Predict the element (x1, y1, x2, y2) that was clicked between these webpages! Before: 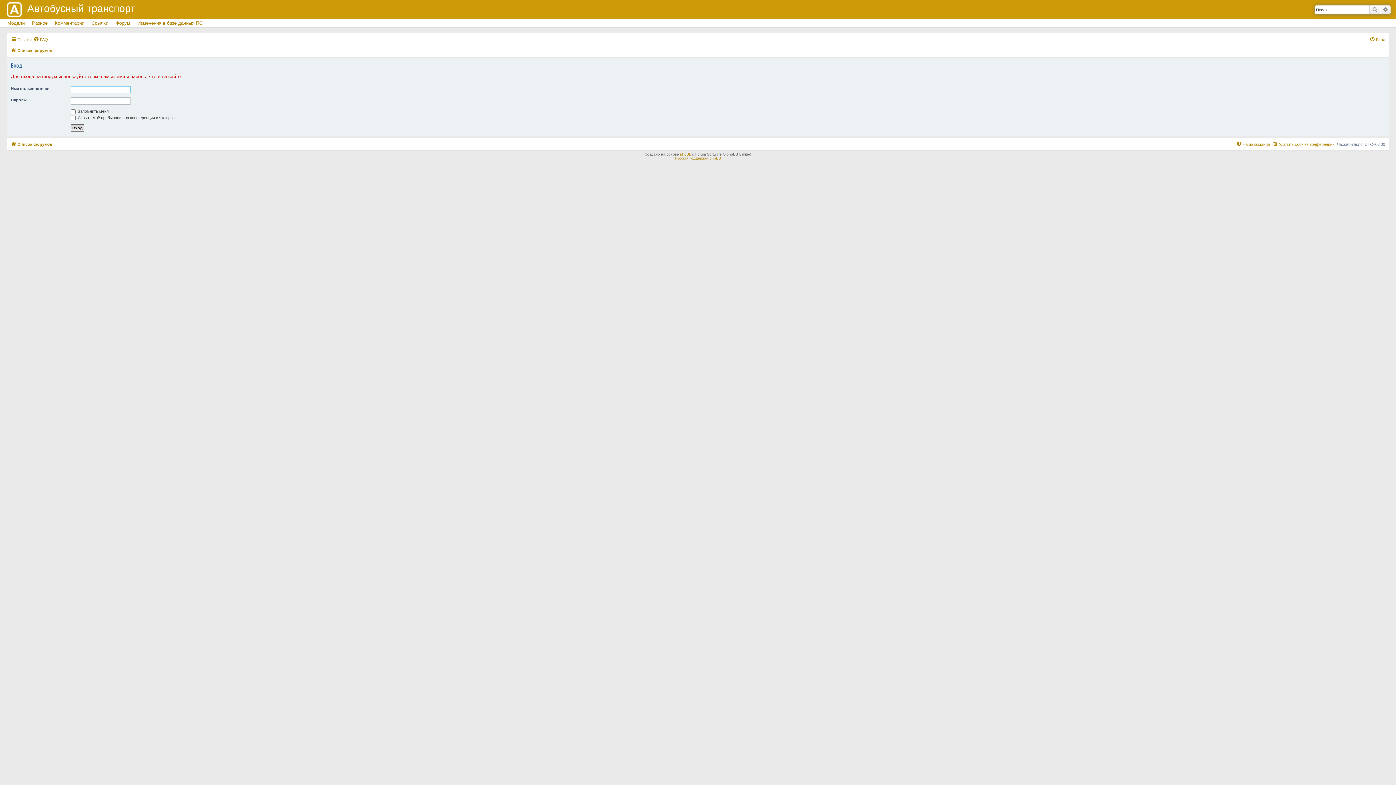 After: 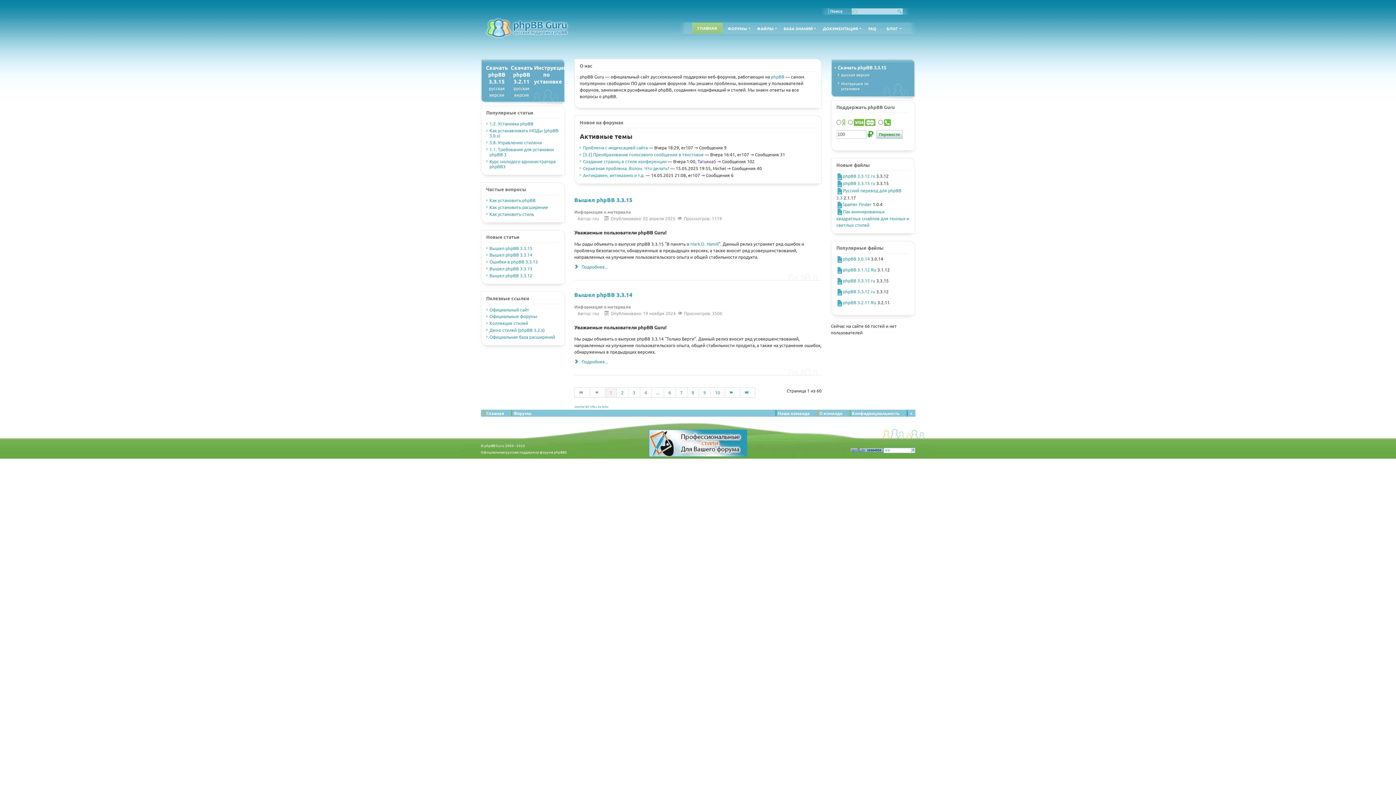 Action: label: Русская поддержка phpBB bbox: (675, 156, 721, 160)